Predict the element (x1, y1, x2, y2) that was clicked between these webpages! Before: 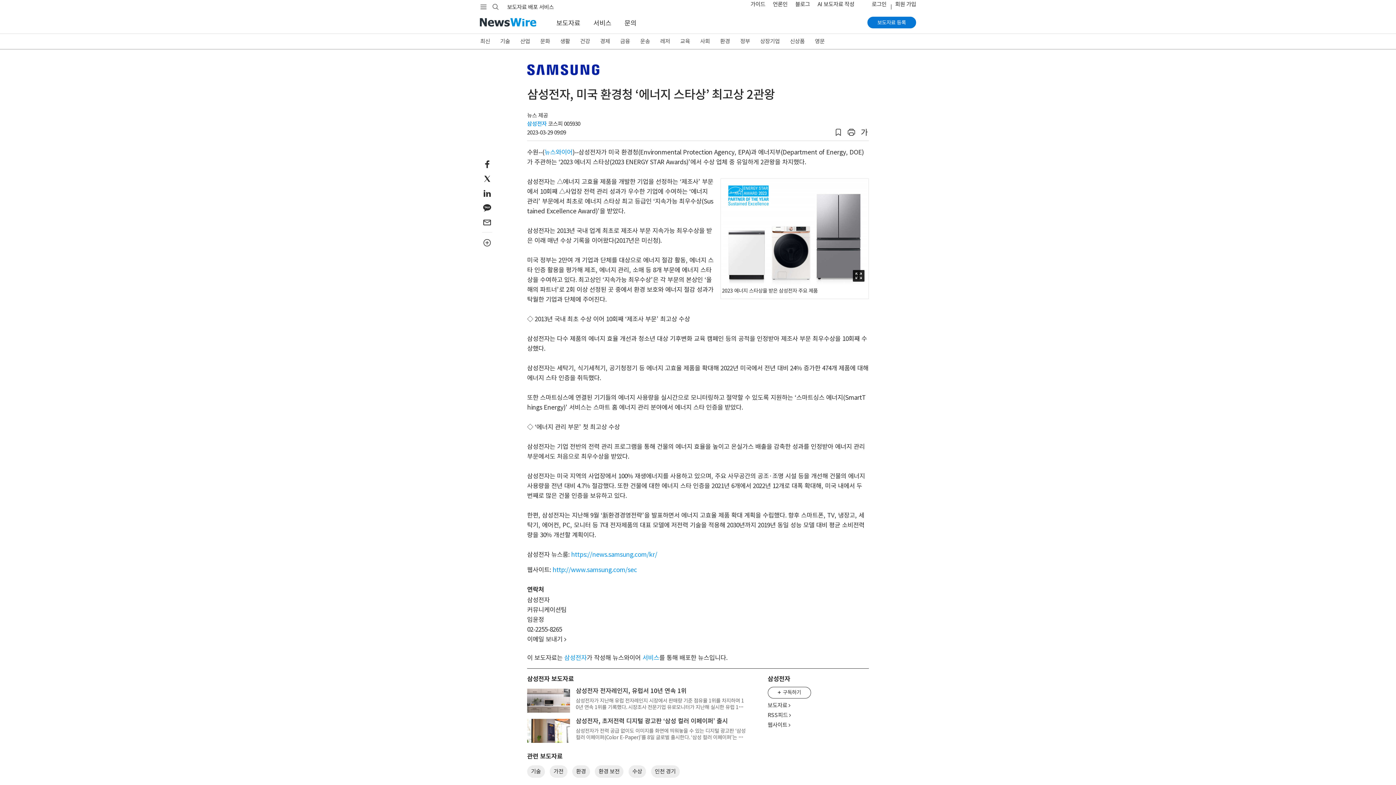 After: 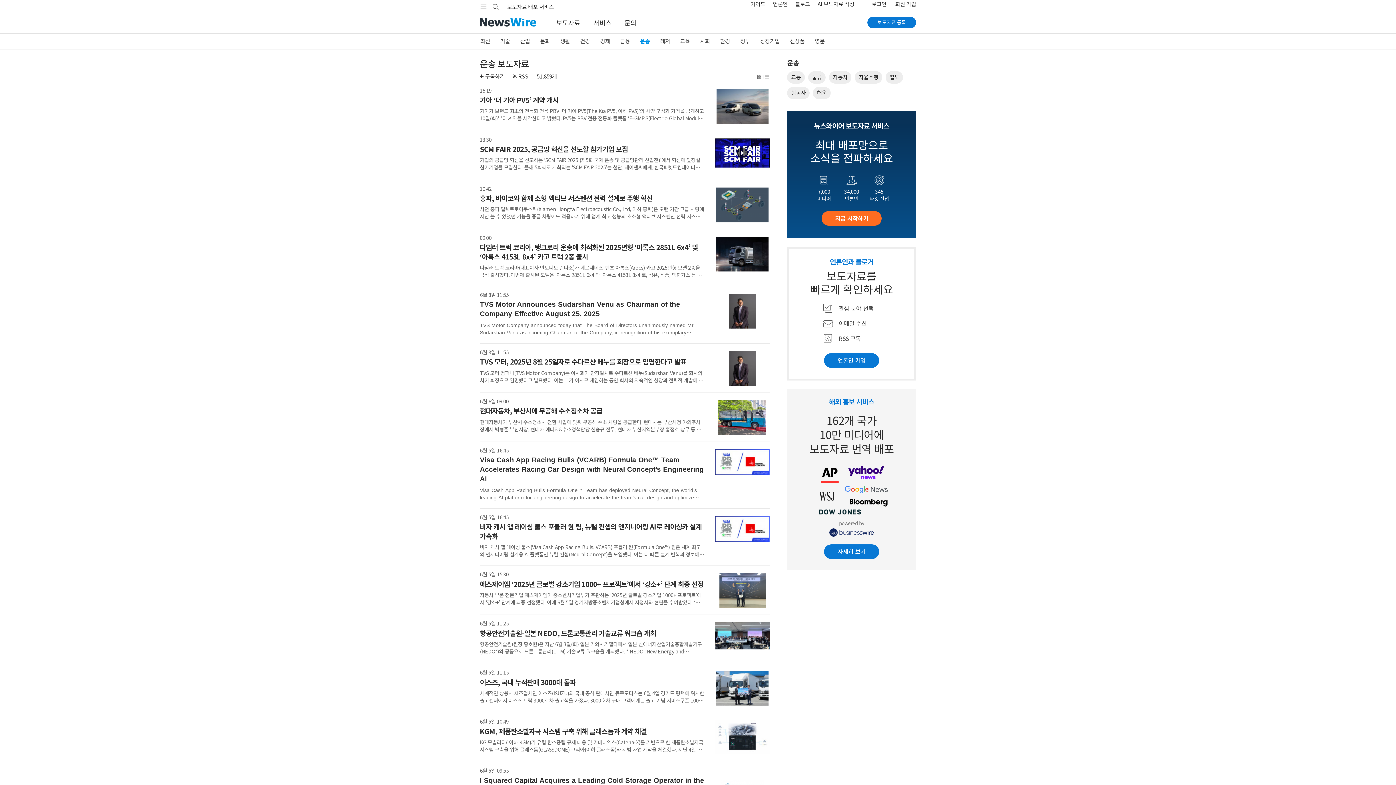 Action: label: 운송 bbox: (635, 33, 655, 49)